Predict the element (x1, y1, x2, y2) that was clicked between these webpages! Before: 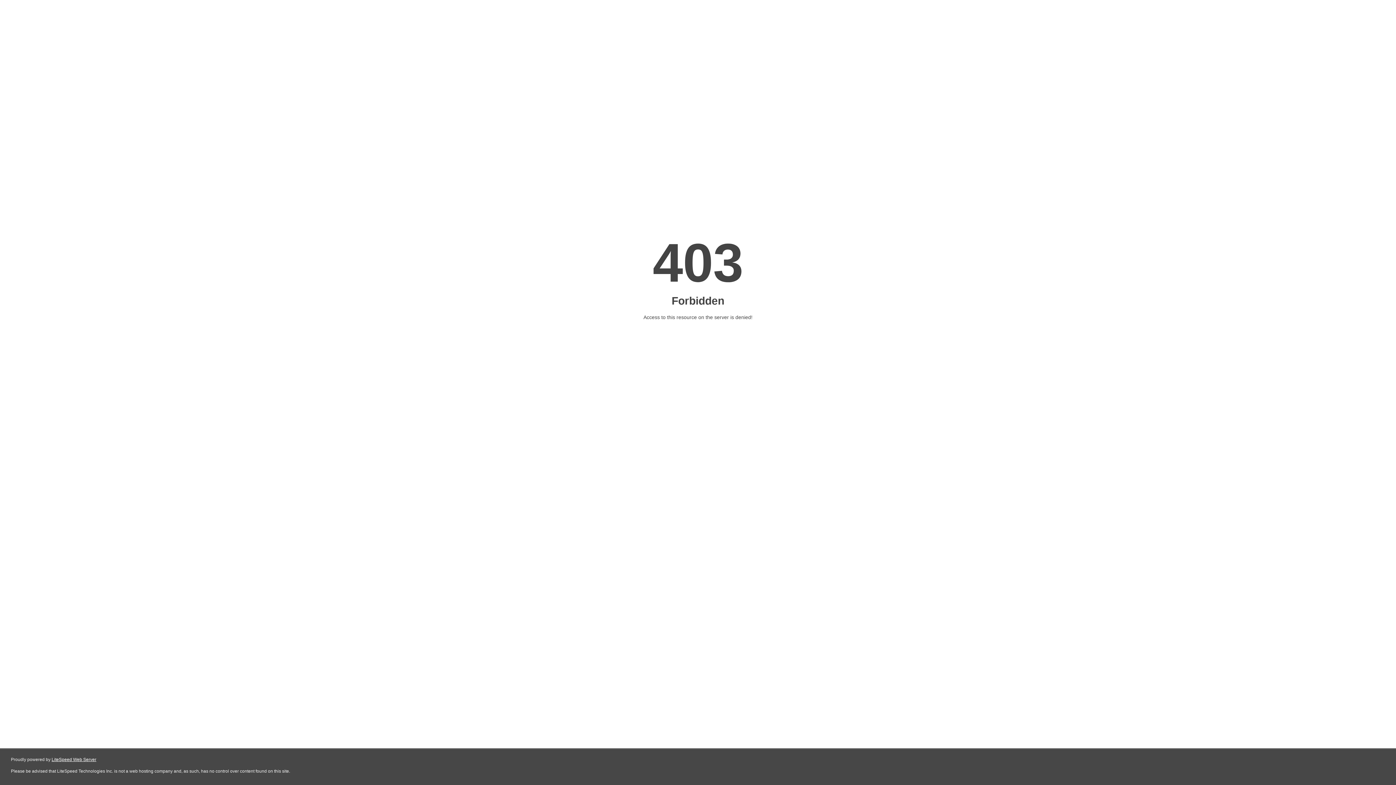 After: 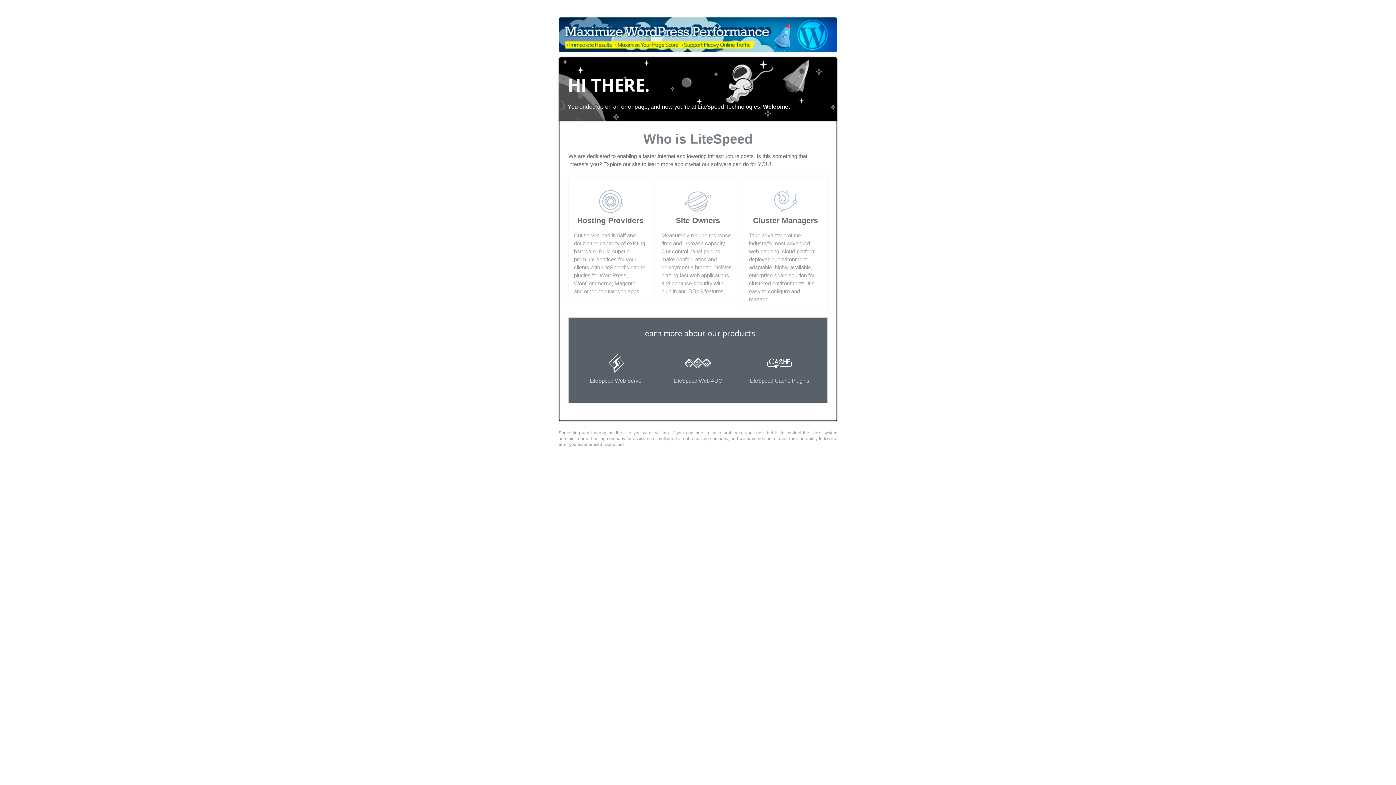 Action: bbox: (51, 757, 96, 762) label: LiteSpeed Web Server